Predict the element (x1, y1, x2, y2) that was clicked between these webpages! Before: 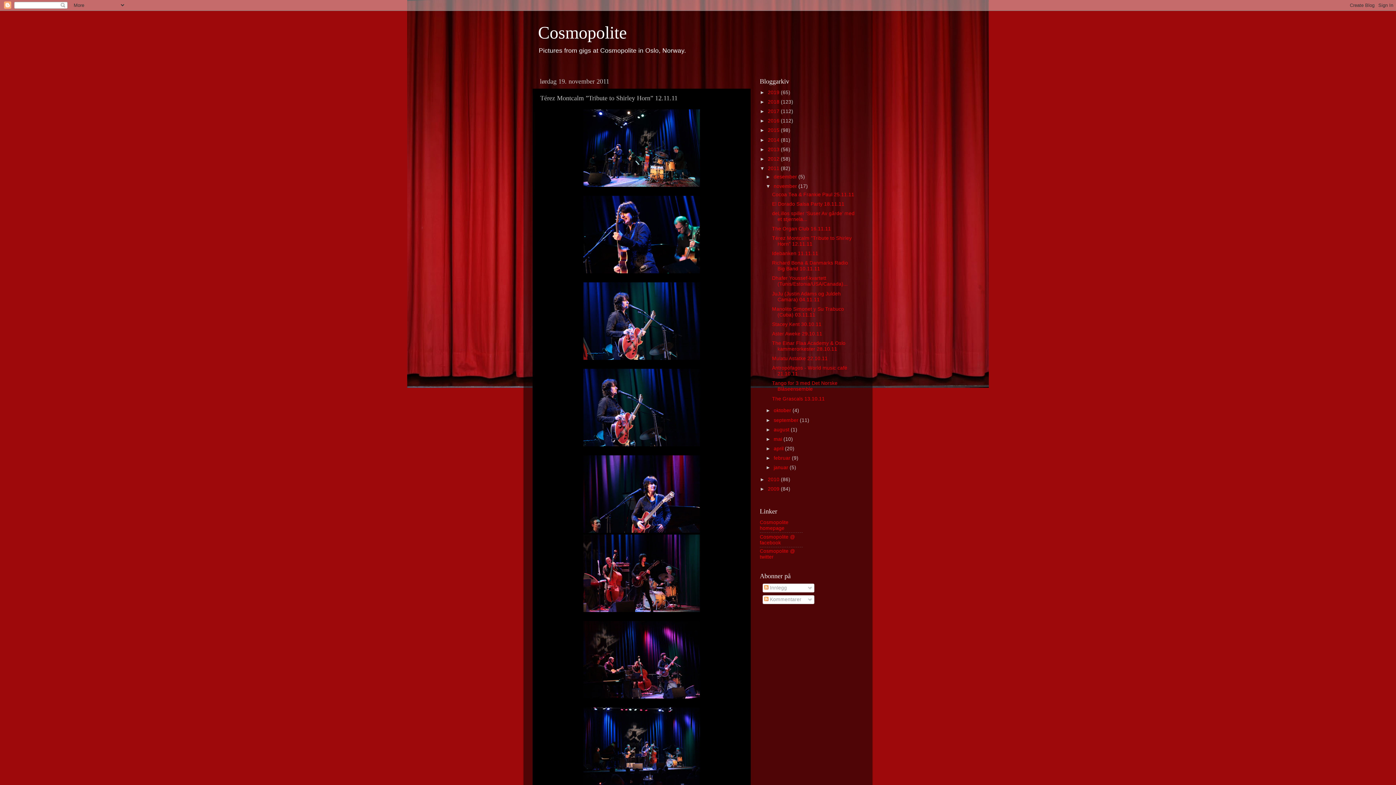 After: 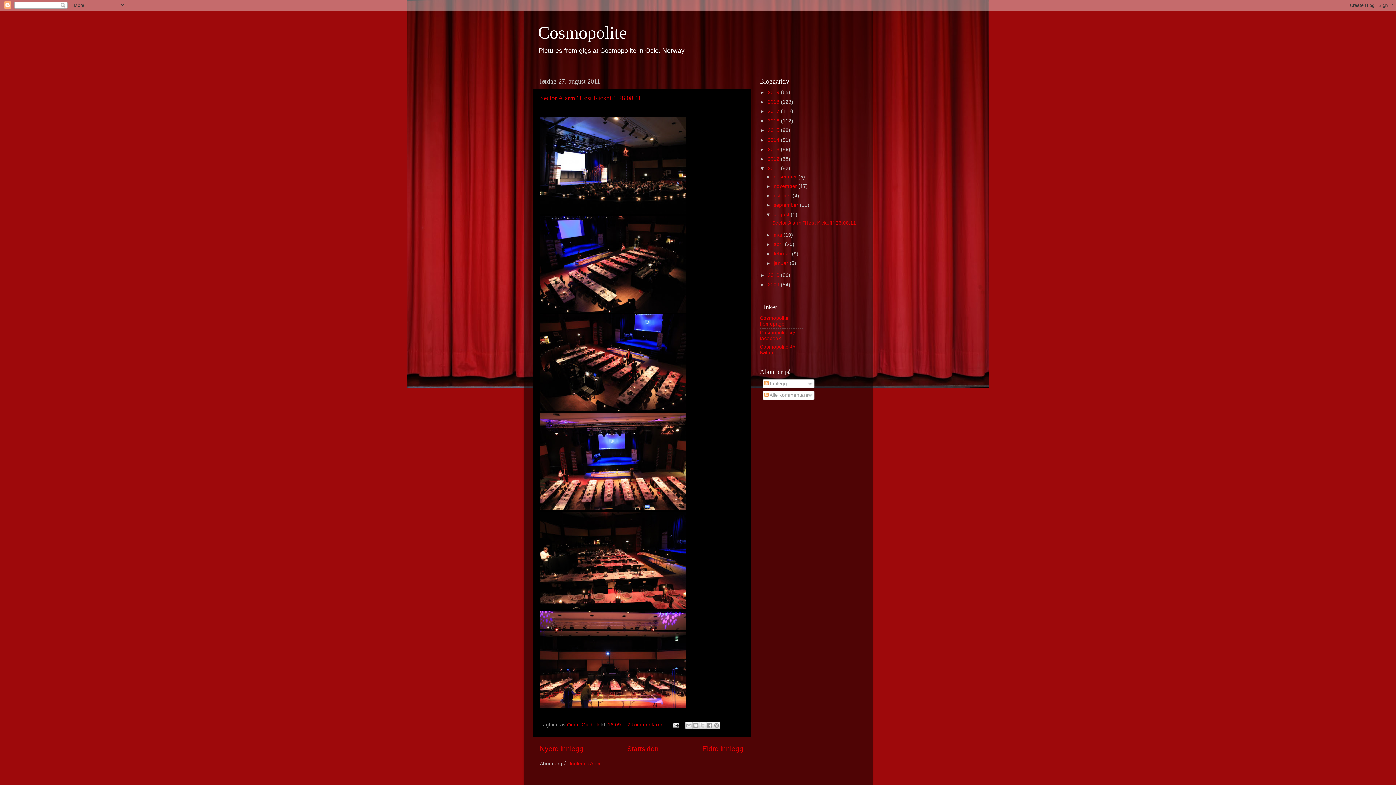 Action: label: august  bbox: (773, 427, 790, 432)